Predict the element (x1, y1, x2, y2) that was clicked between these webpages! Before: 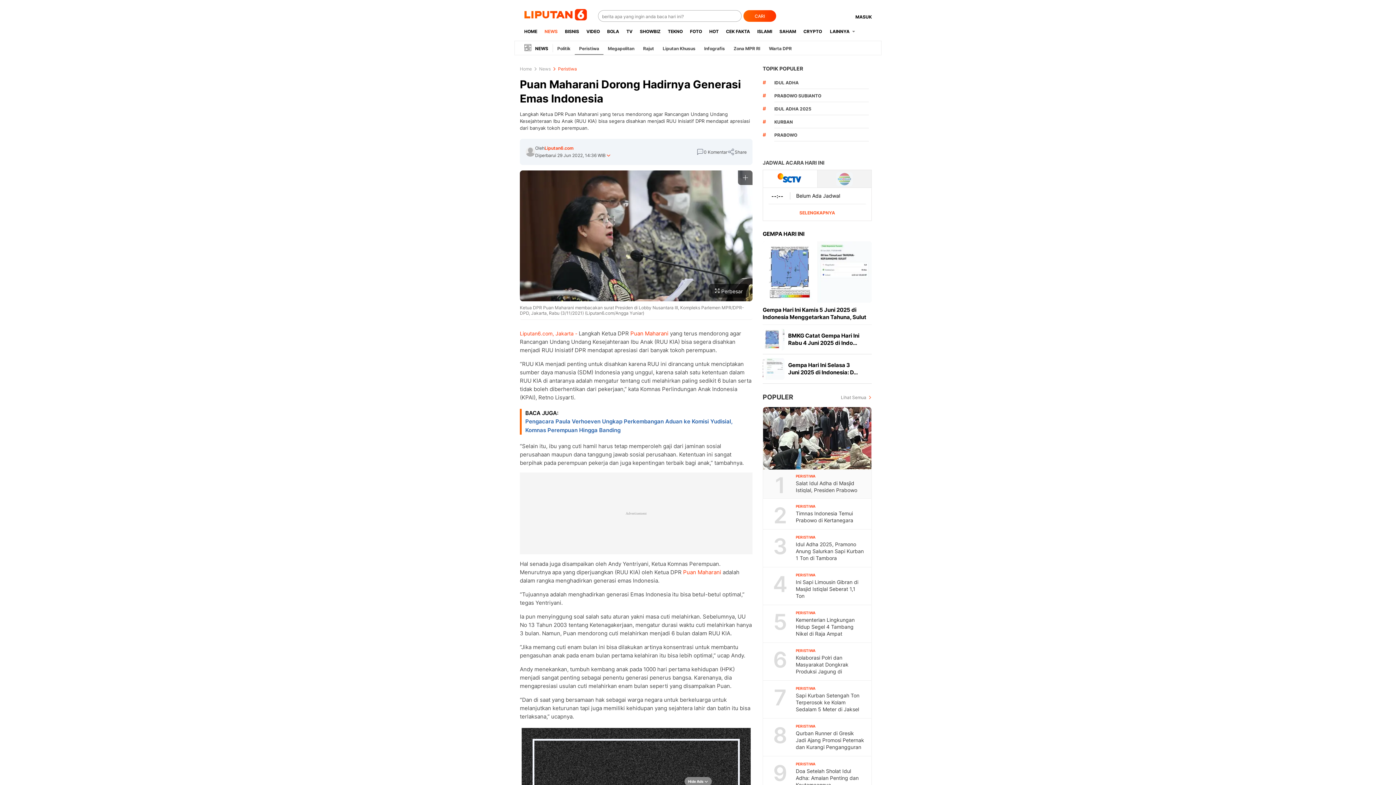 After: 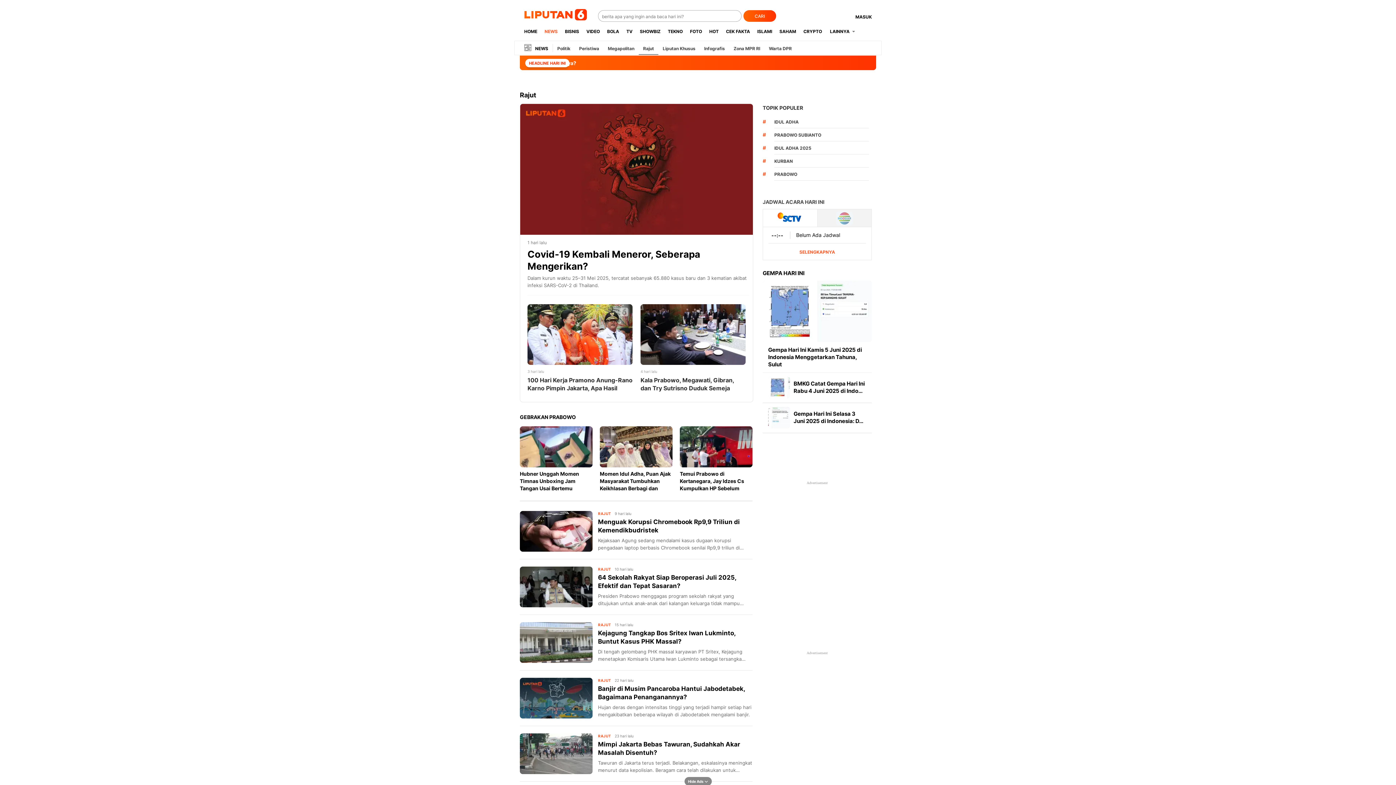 Action: label: Rajut bbox: (638, 45, 658, 51)